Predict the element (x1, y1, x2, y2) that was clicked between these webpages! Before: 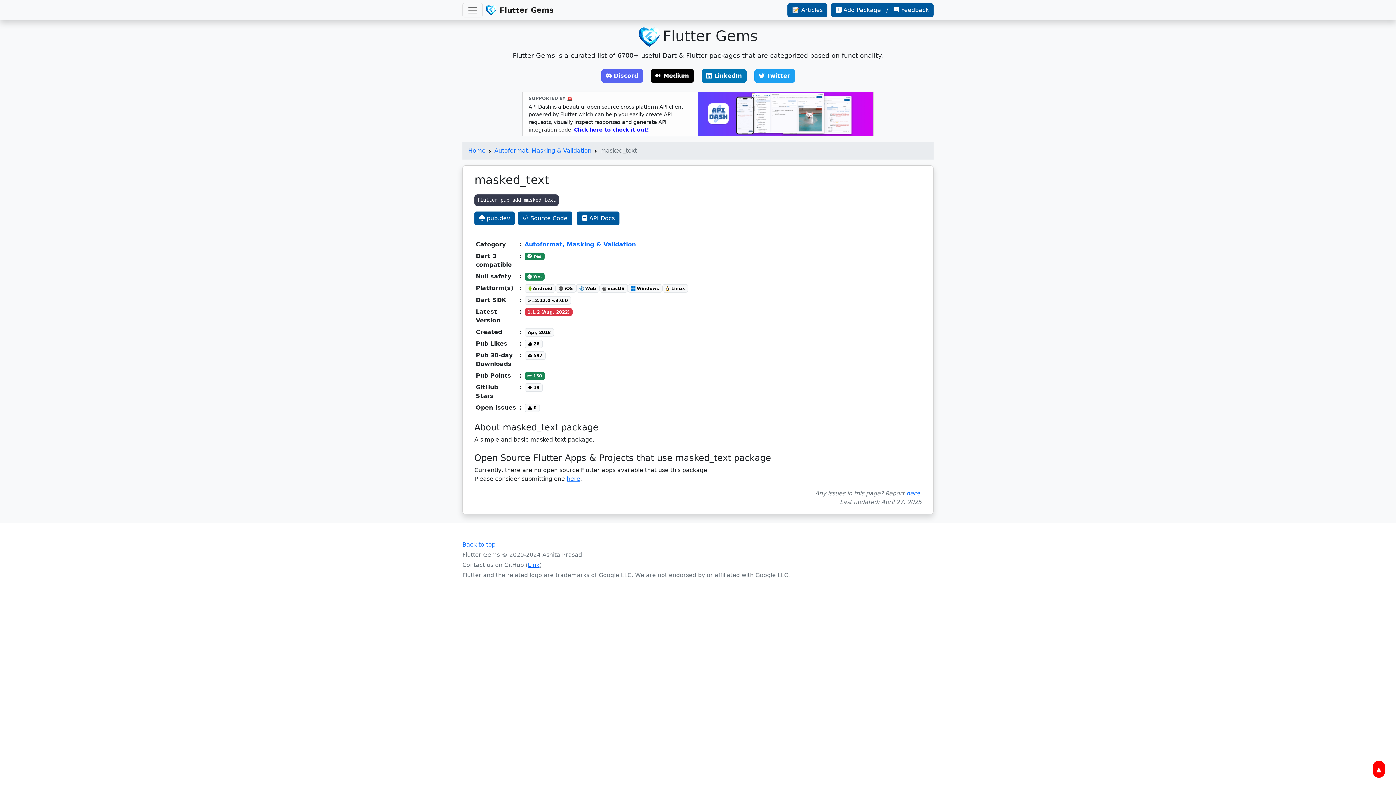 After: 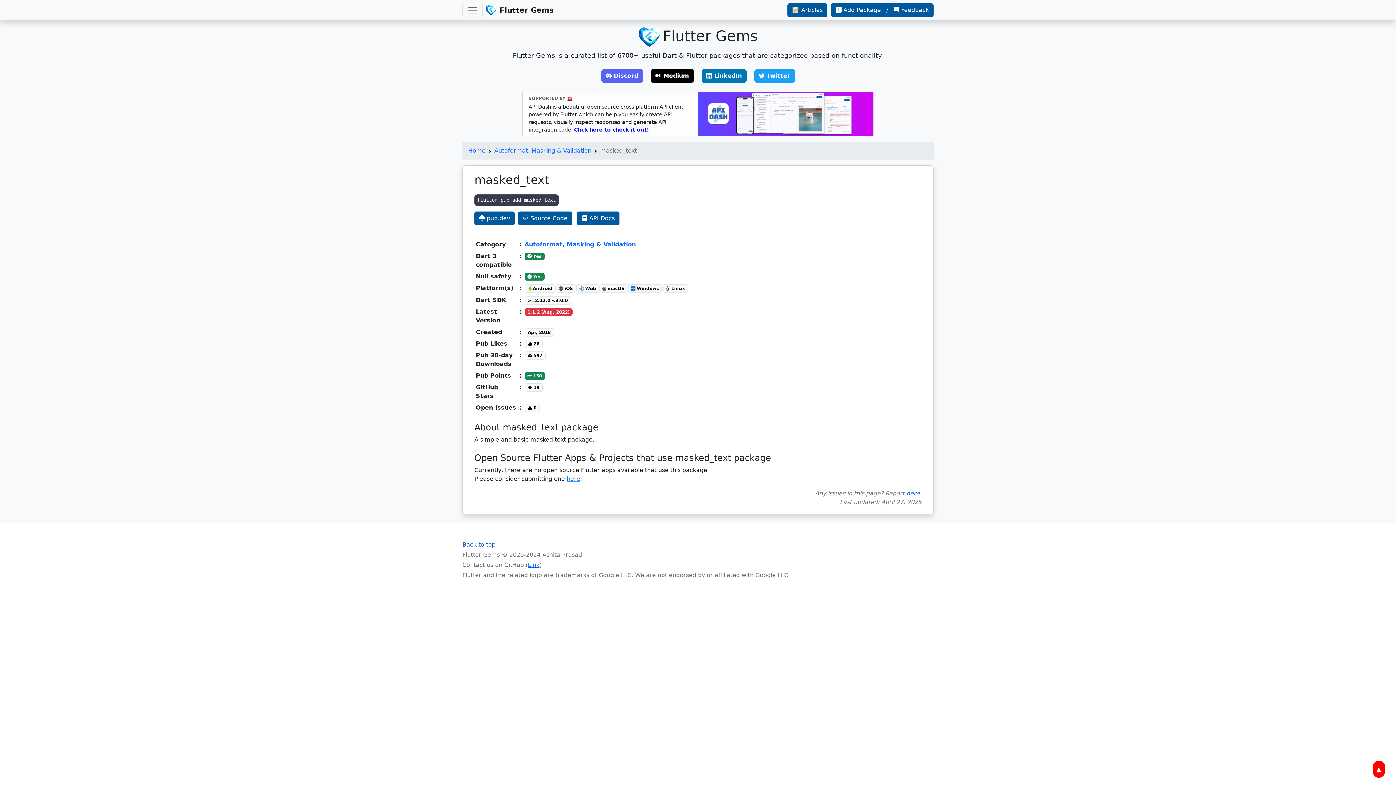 Action: bbox: (462, 541, 495, 548) label: Back to top